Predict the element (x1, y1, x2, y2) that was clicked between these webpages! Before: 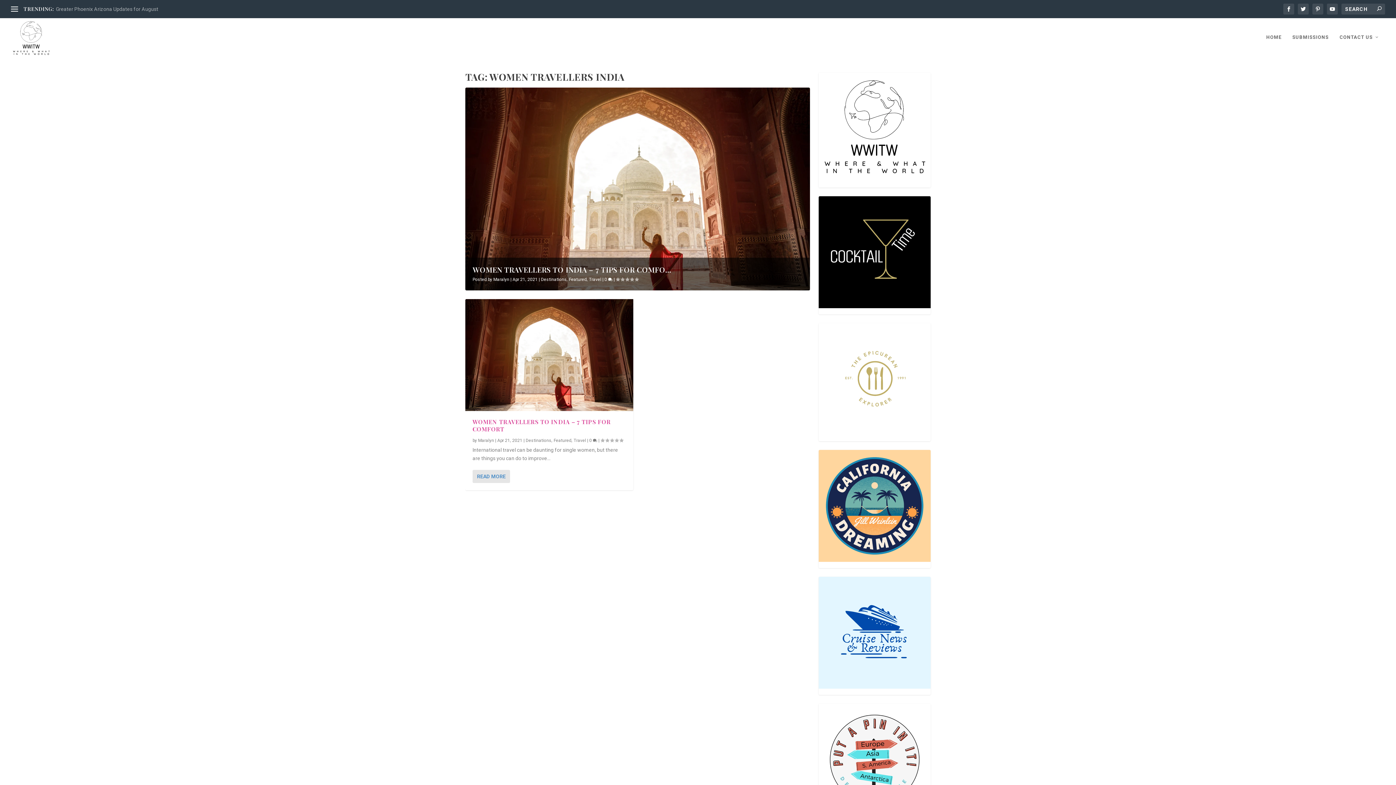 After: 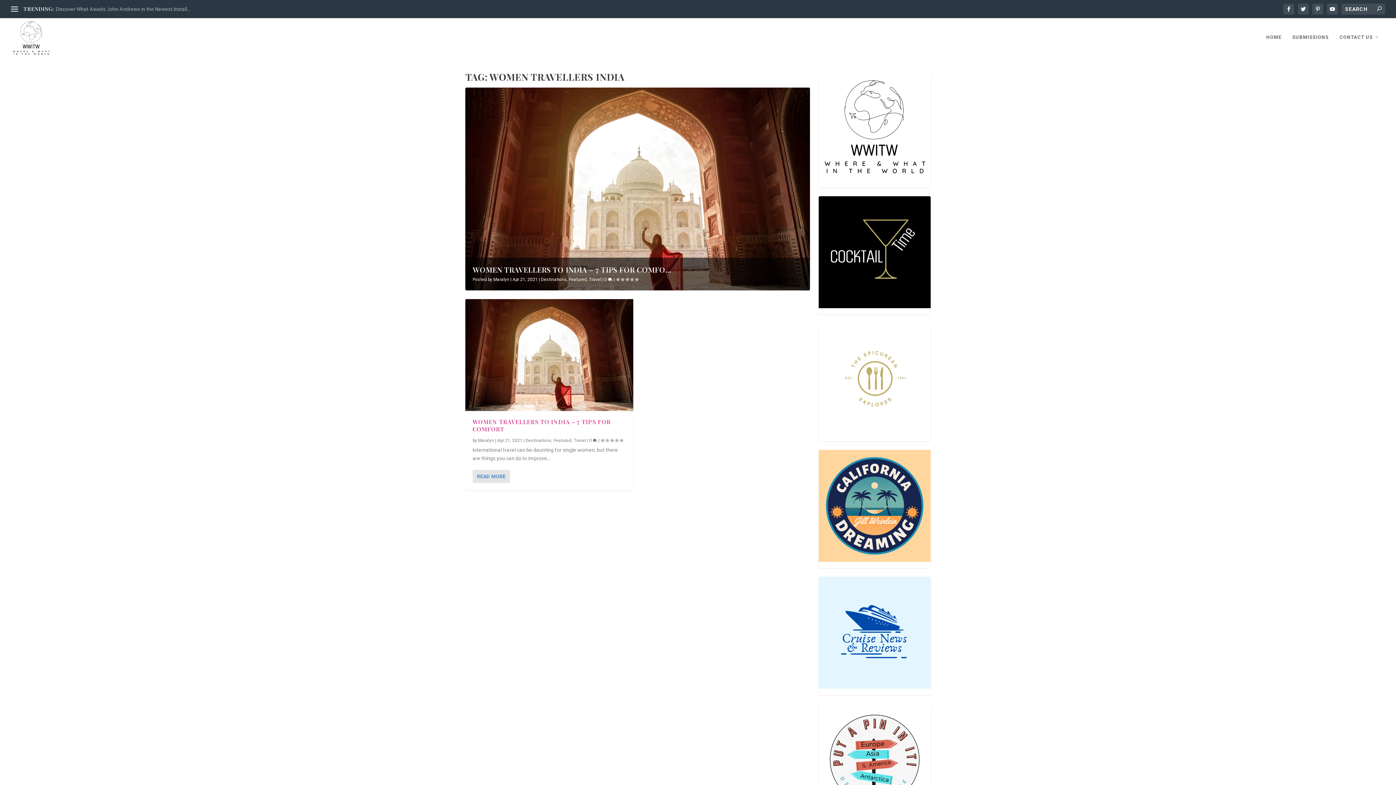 Action: bbox: (818, 196, 930, 308)